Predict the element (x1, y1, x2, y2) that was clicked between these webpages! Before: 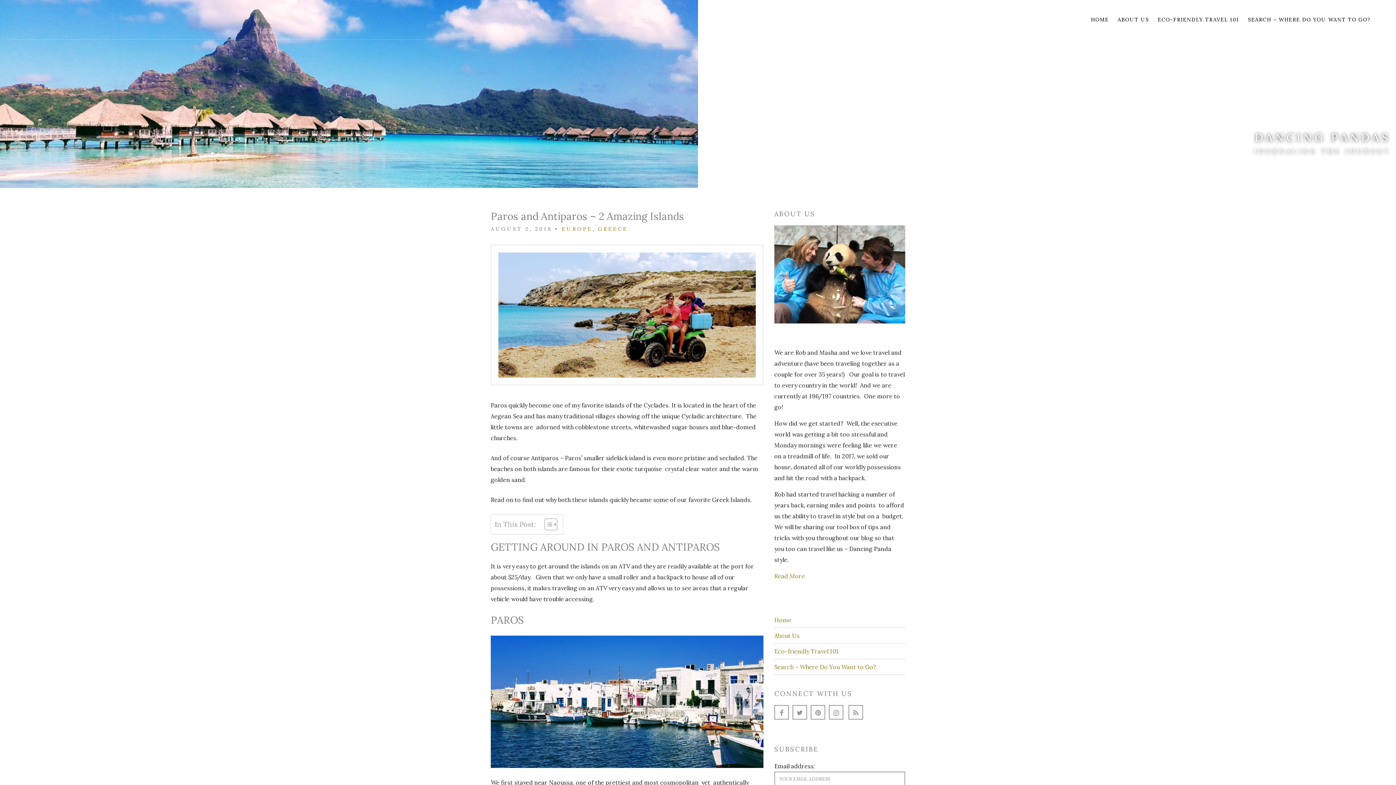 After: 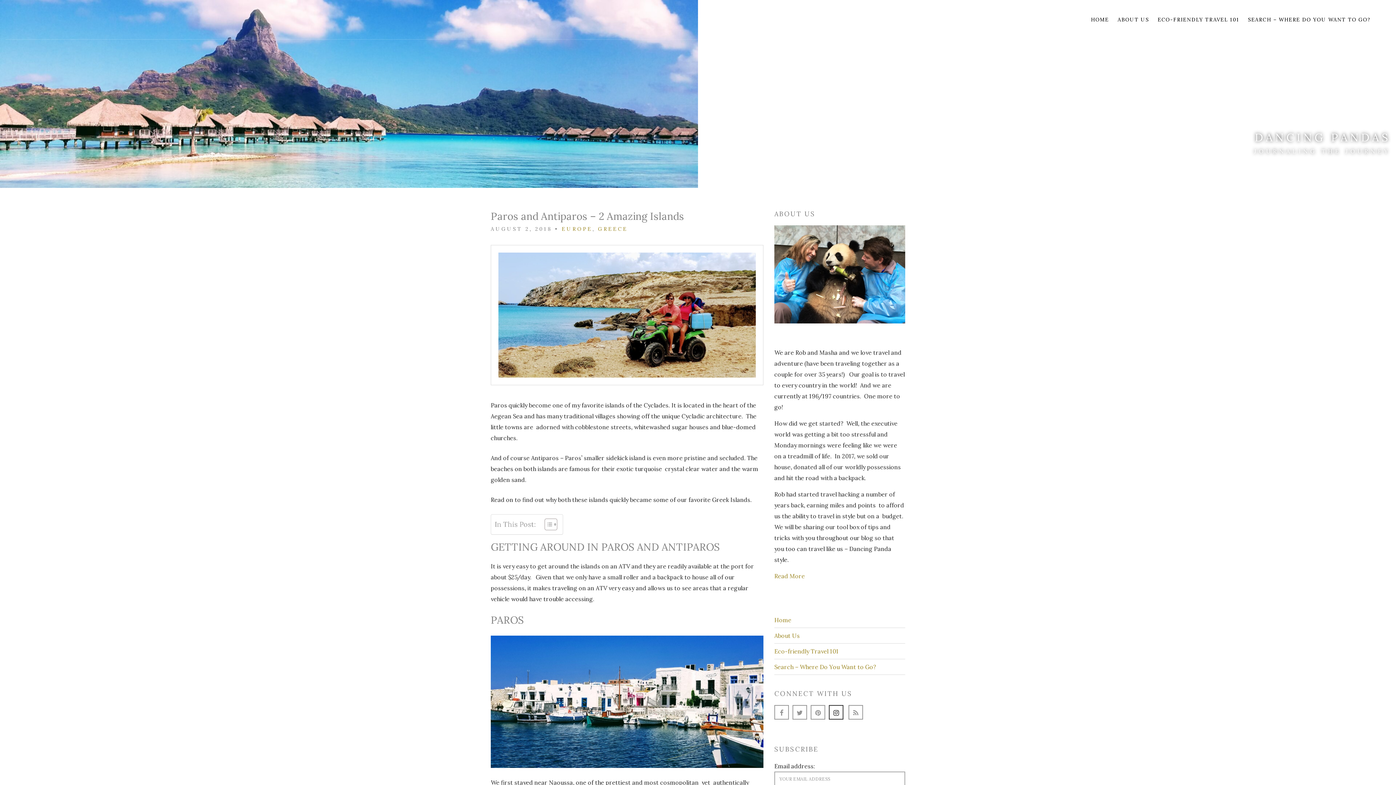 Action: bbox: (829, 705, 843, 720)